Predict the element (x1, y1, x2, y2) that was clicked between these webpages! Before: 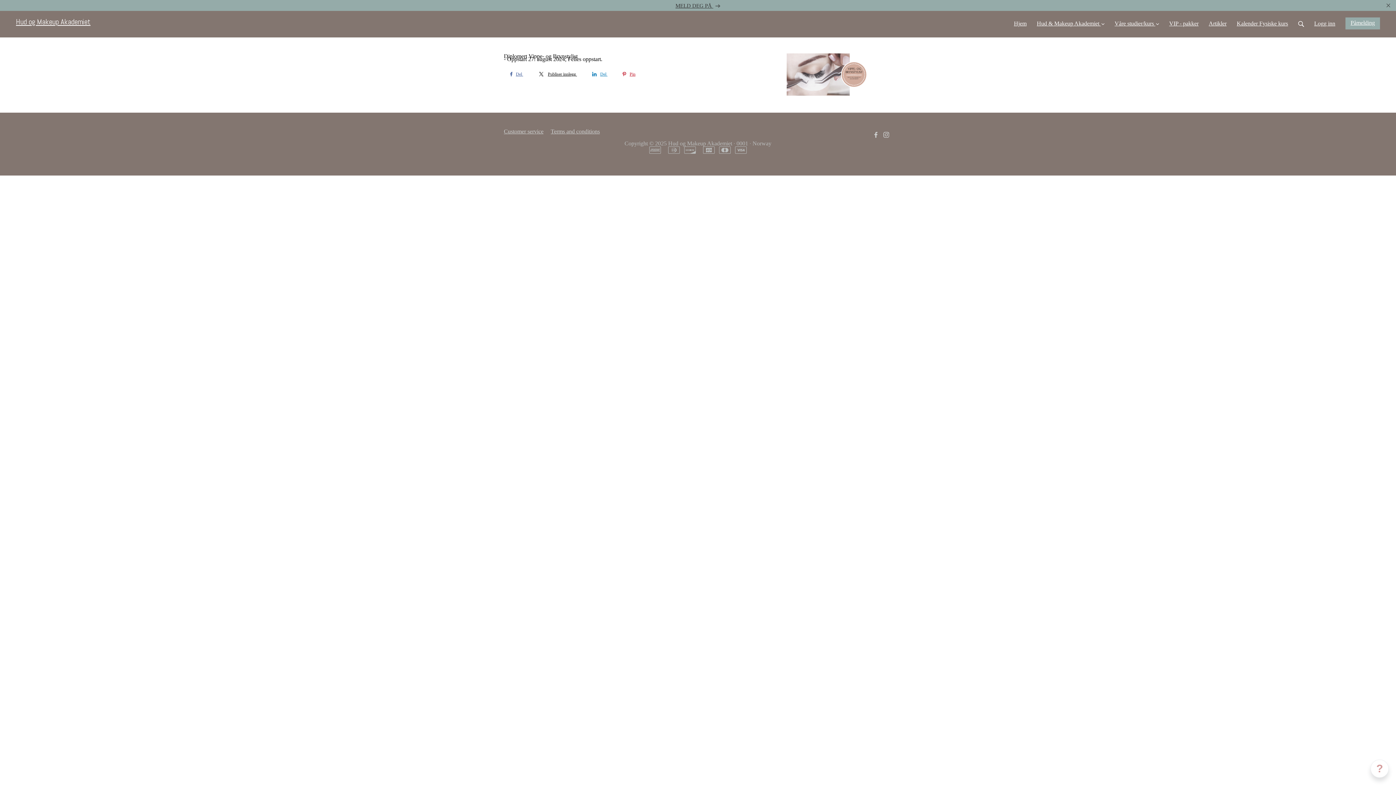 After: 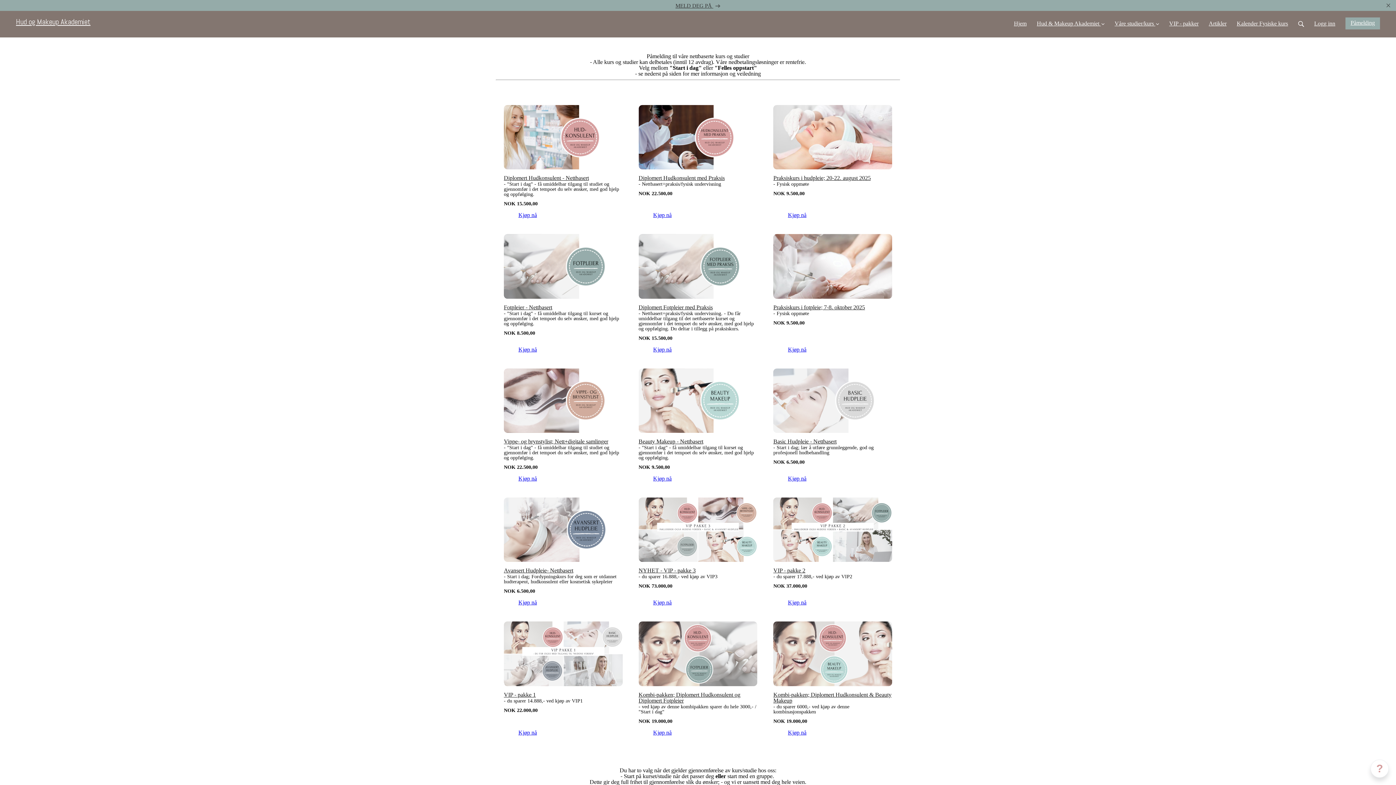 Action: label: Påmelding bbox: (1345, 17, 1380, 29)